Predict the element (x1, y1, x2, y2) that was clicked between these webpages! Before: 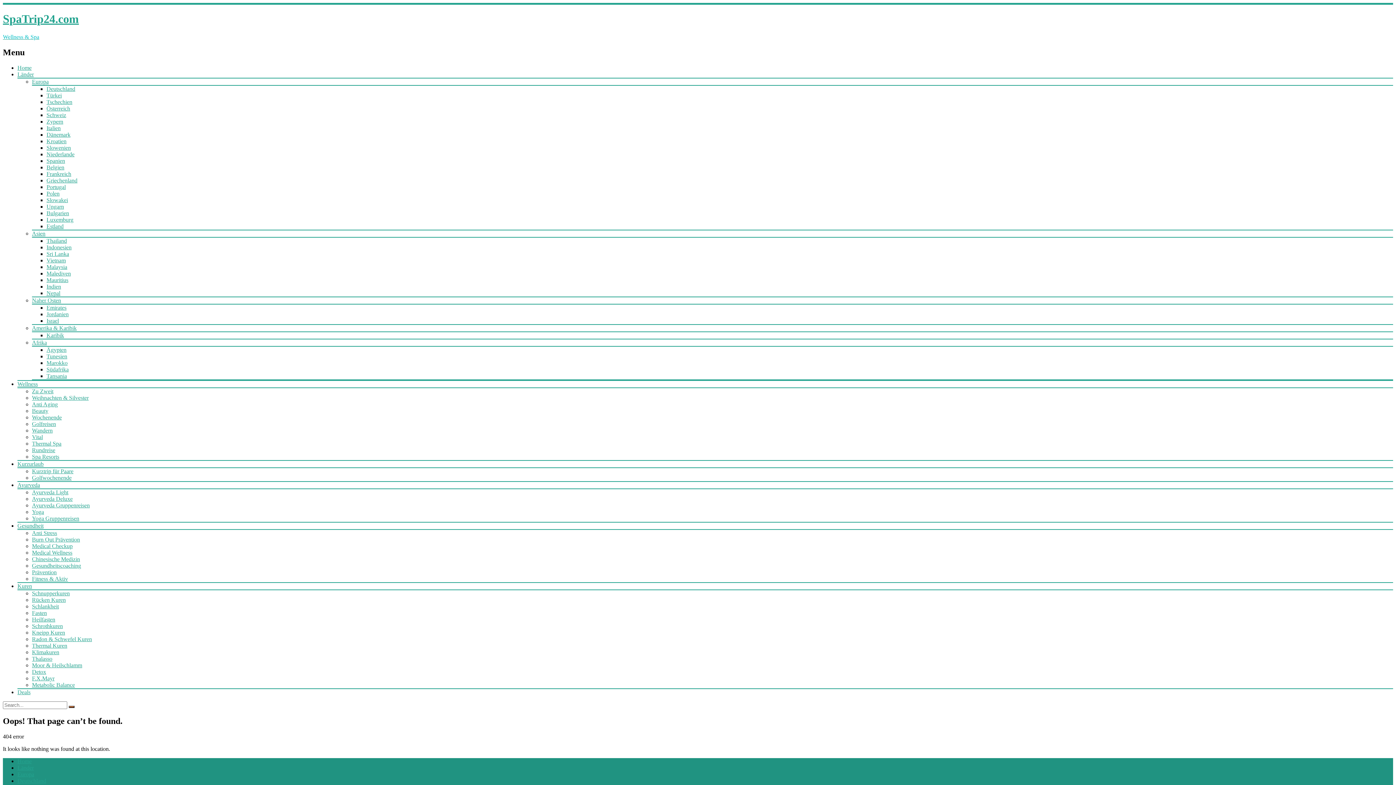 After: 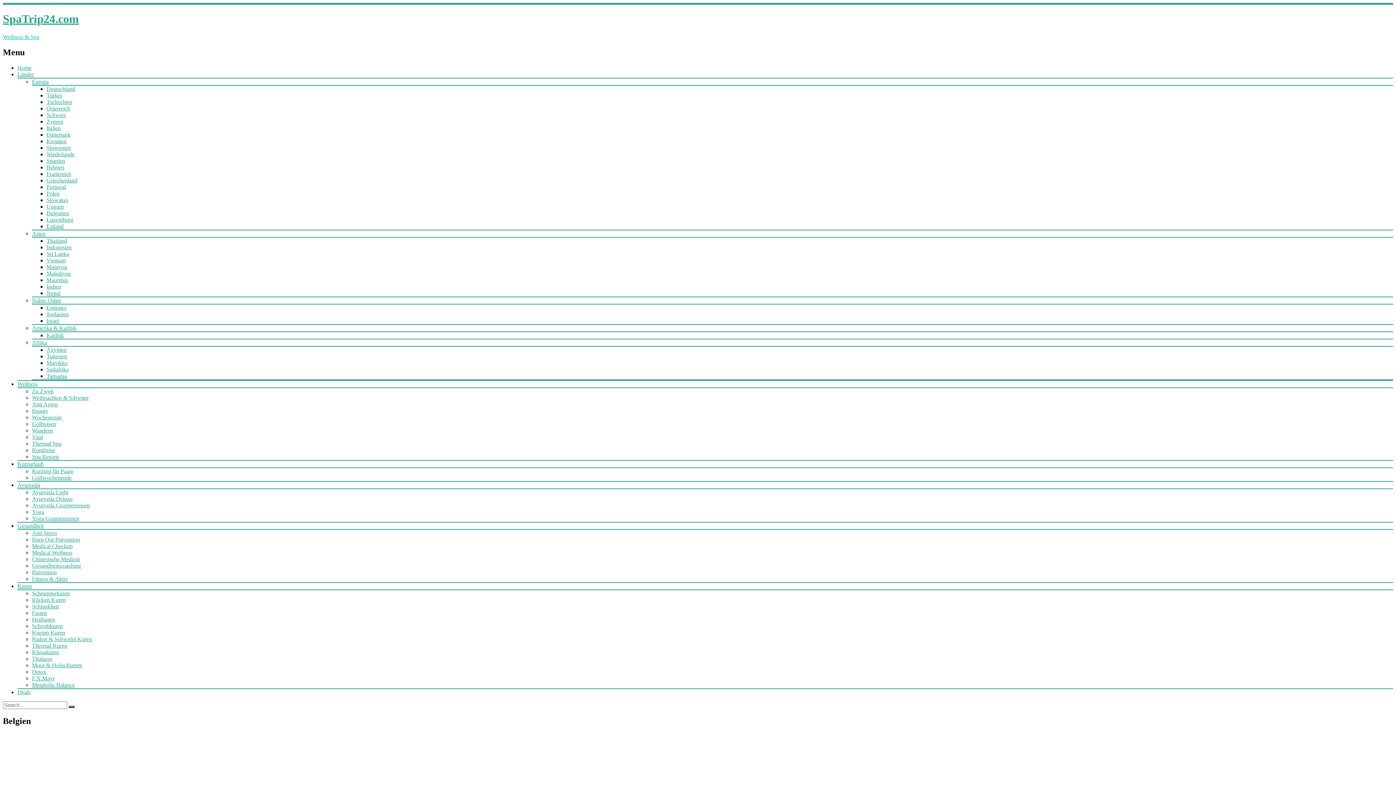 Action: bbox: (46, 164, 64, 170) label: Belgien